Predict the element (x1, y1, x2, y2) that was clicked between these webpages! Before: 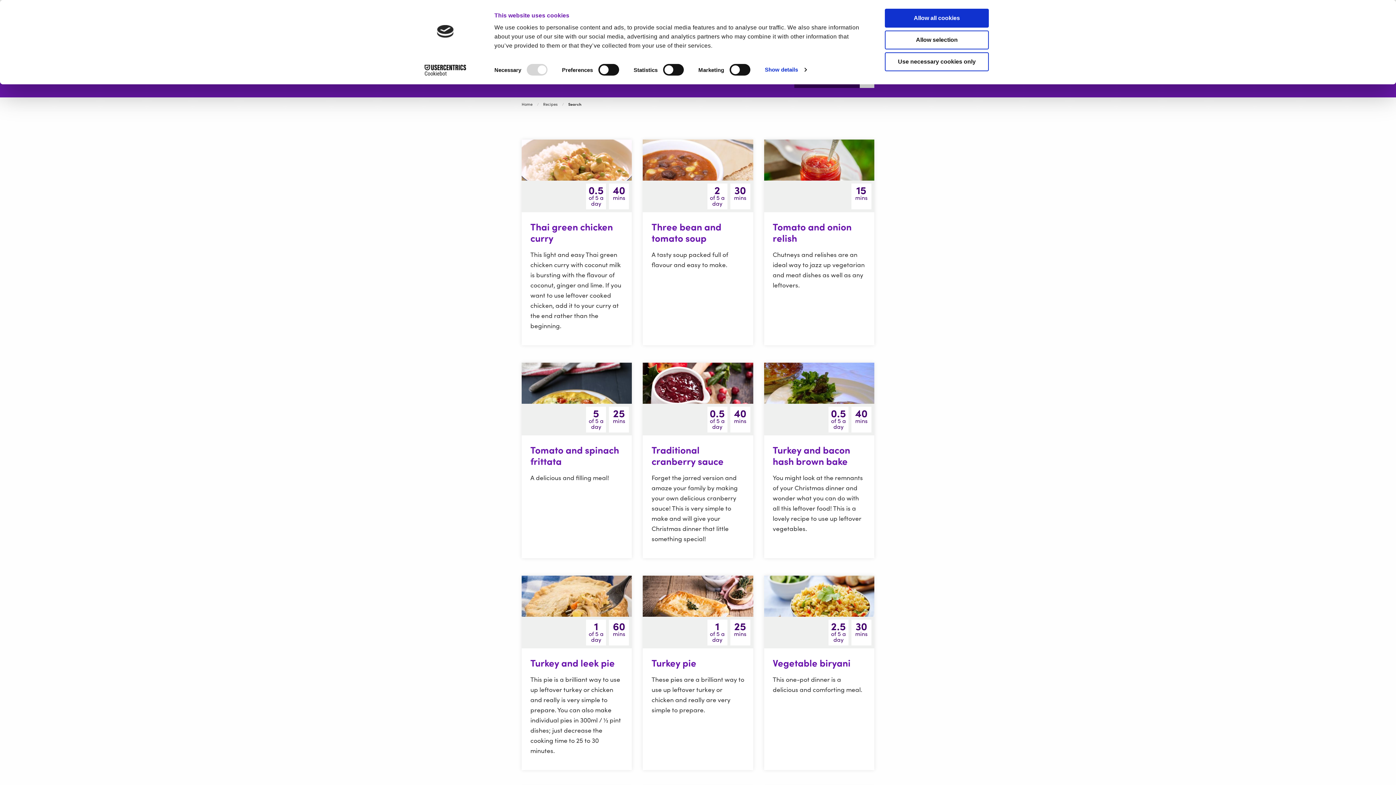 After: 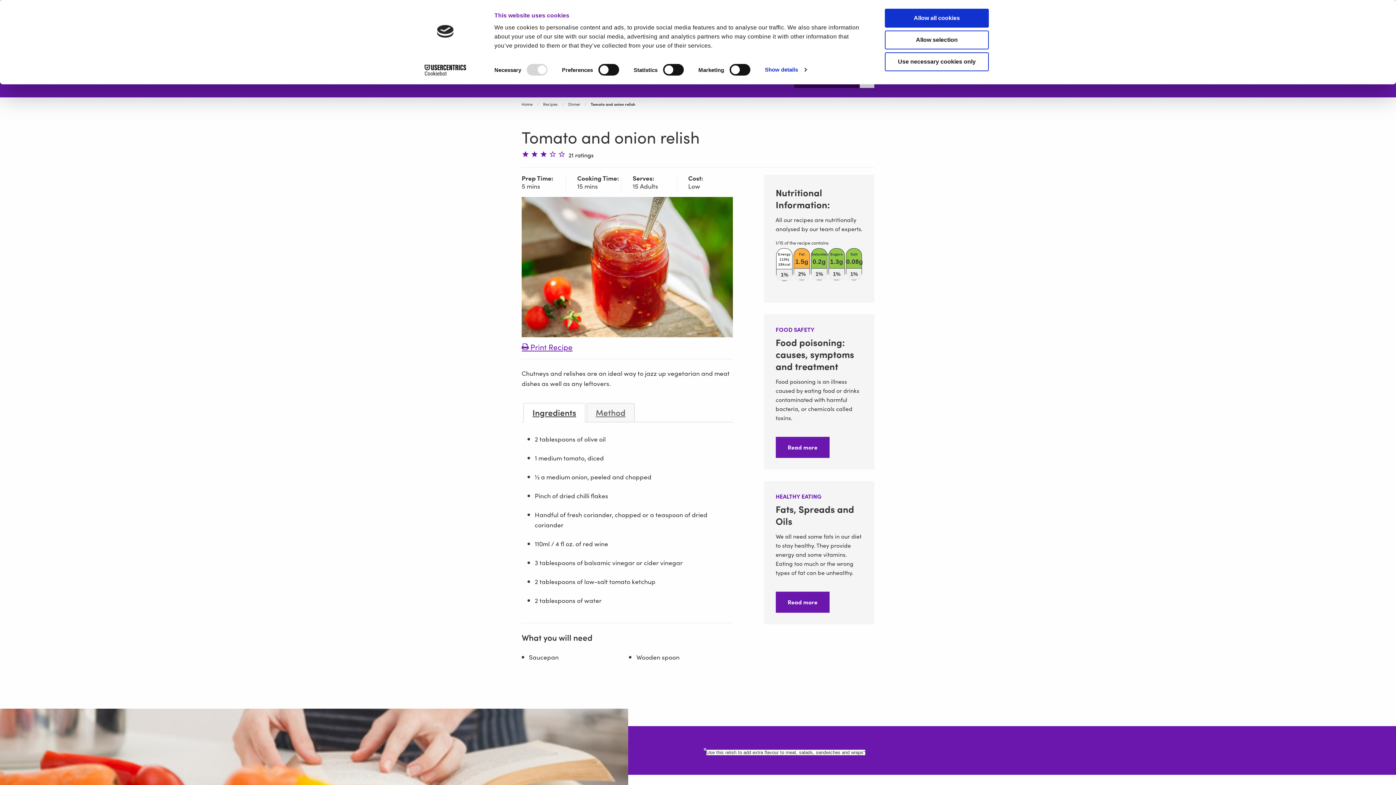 Action: bbox: (764, 139, 874, 345) label: 15
mins
Tomato and onion relish

Chutneys and relishes are an ideal way to jazz up vegetarian and meat dishes as well as any leftovers.